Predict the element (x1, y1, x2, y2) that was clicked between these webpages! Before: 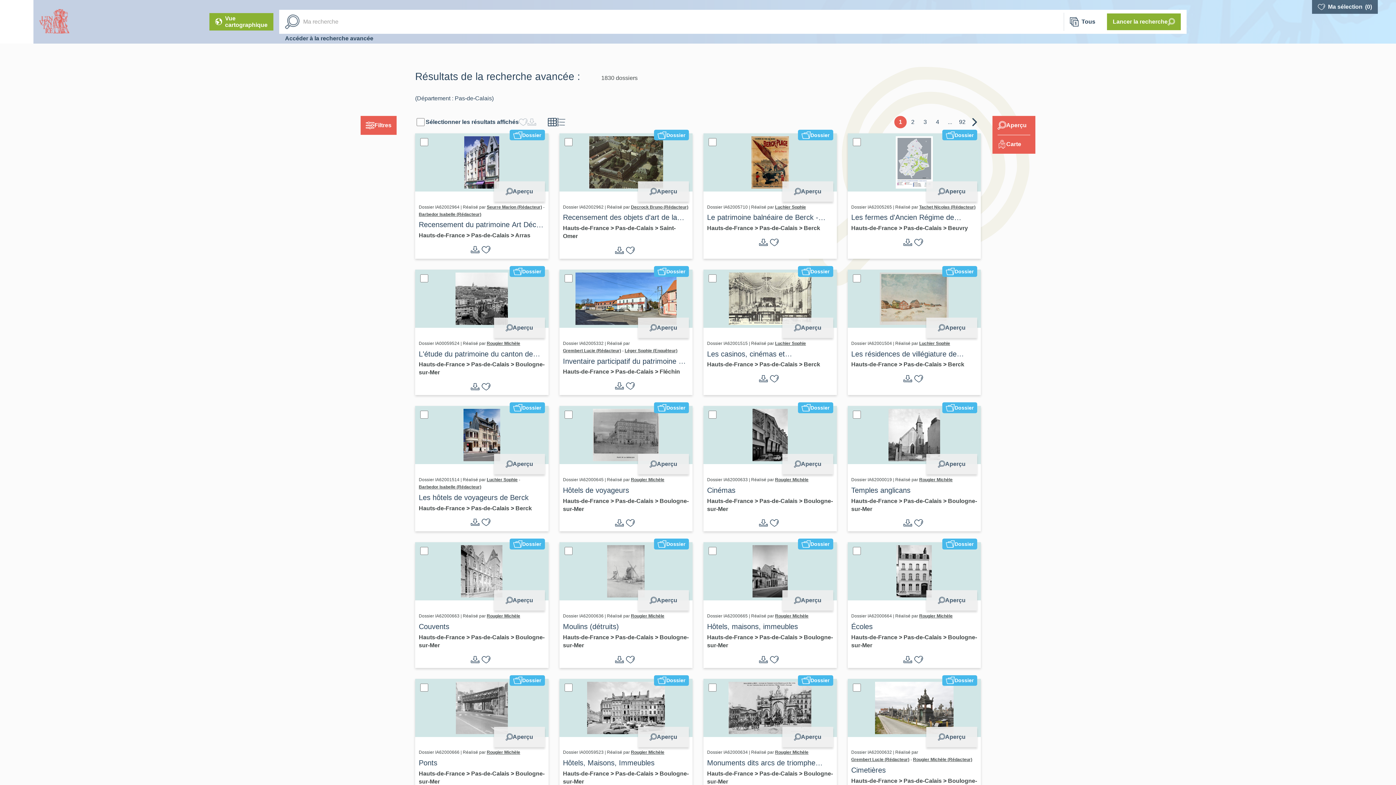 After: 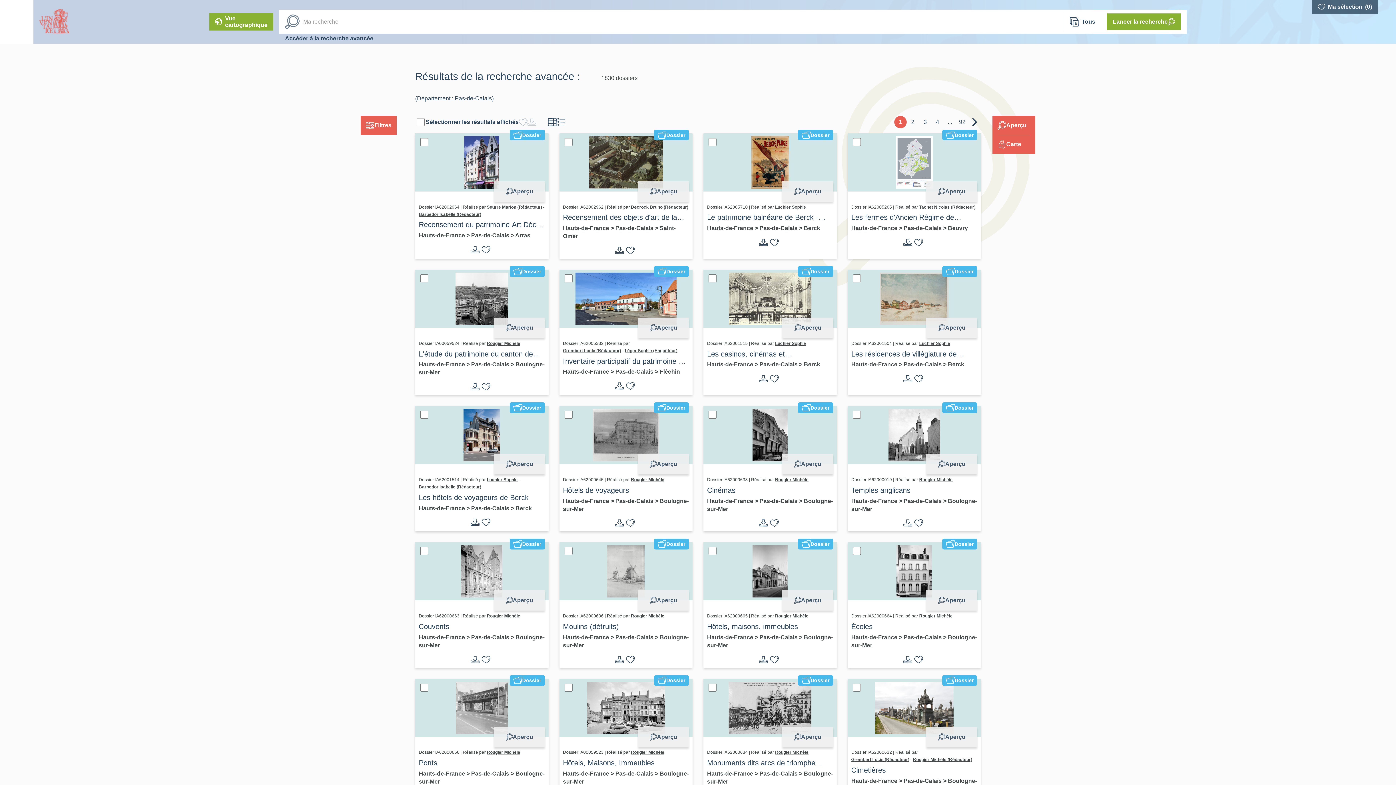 Action: bbox: (759, 518, 768, 528)